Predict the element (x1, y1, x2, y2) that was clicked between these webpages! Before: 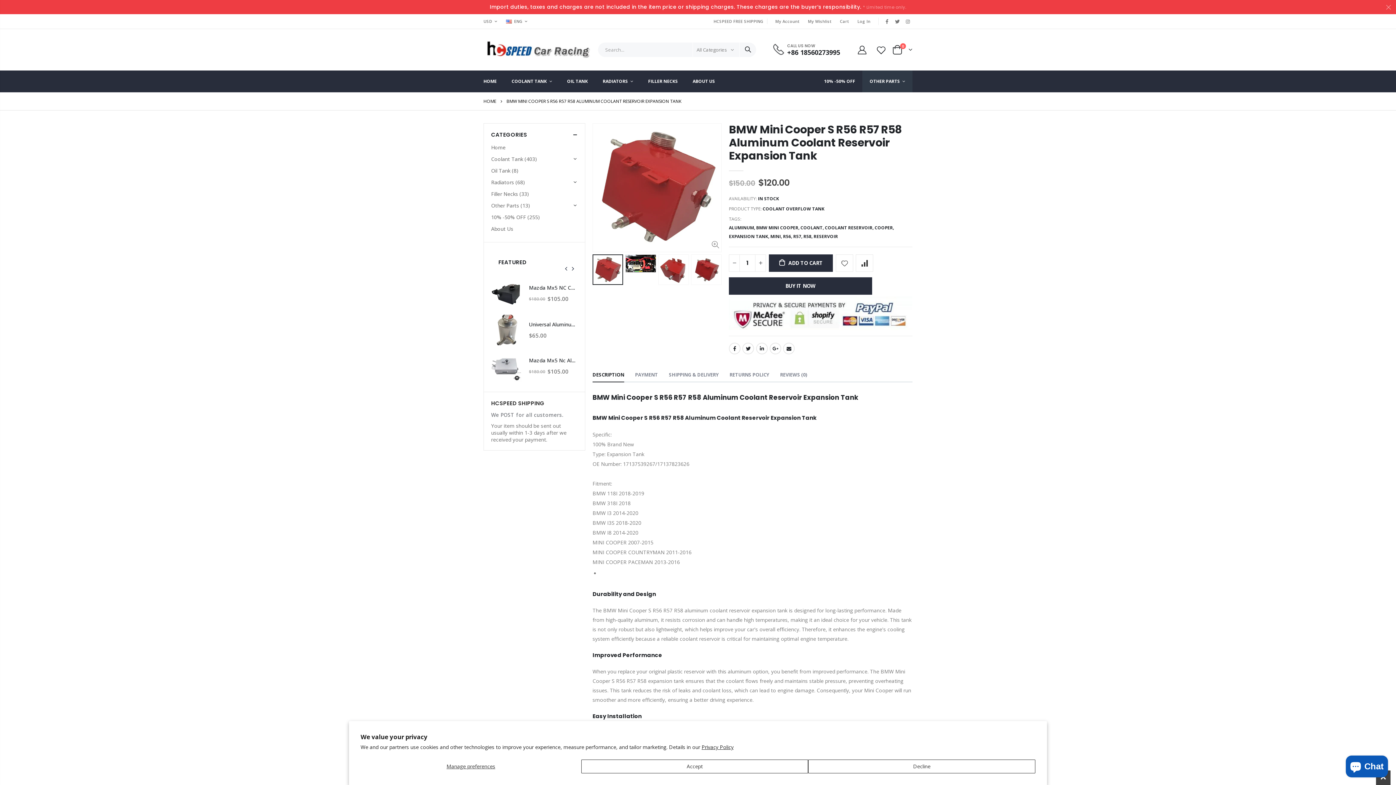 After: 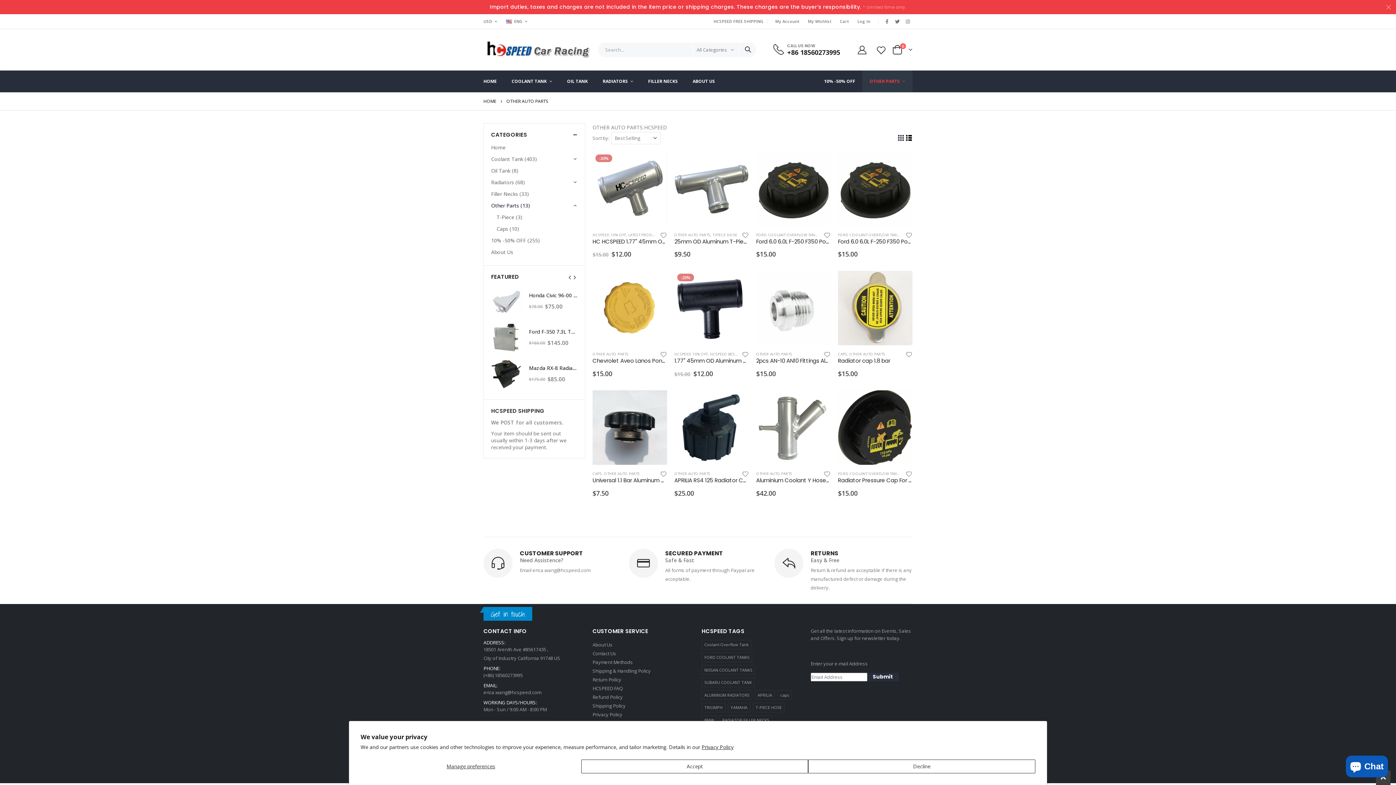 Action: label: OTHER PARTS  bbox: (862, 70, 912, 92)